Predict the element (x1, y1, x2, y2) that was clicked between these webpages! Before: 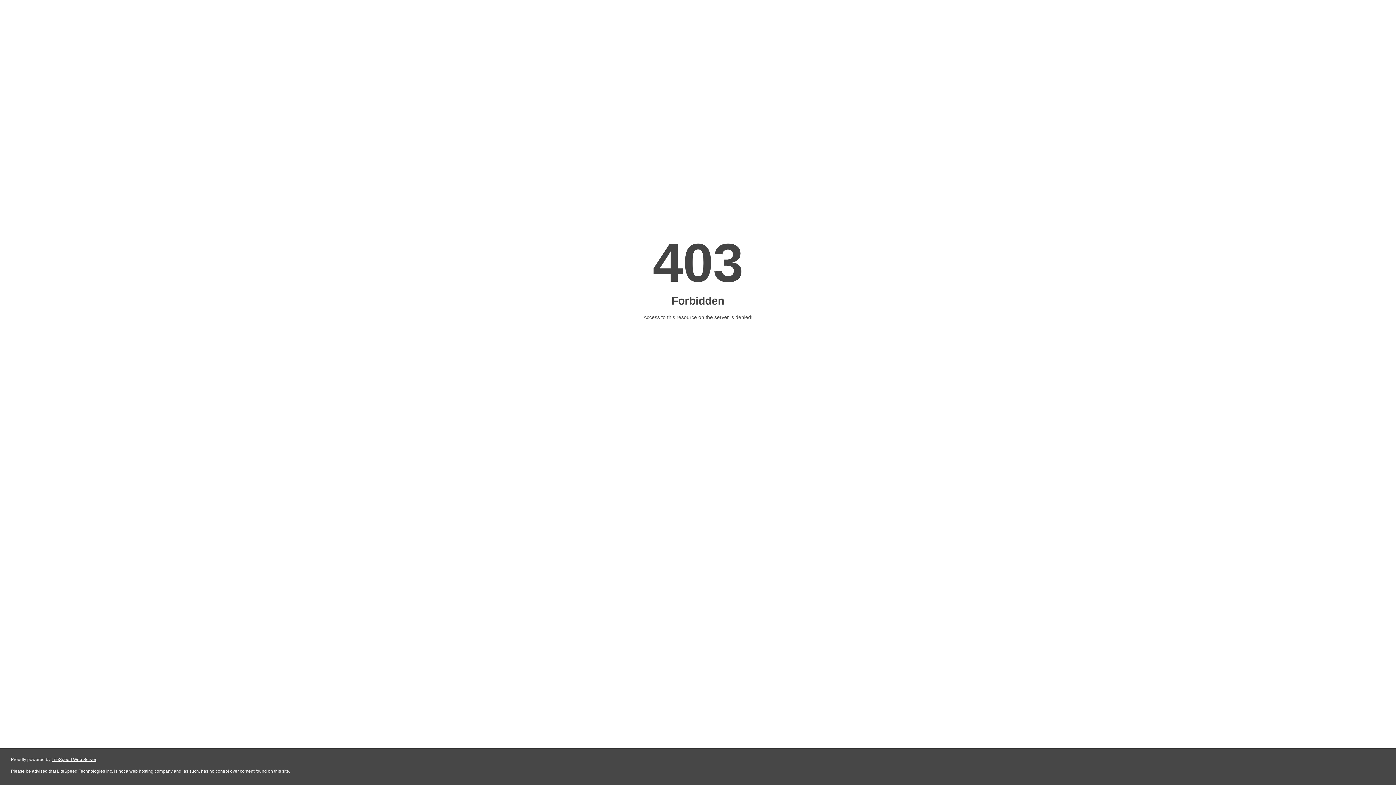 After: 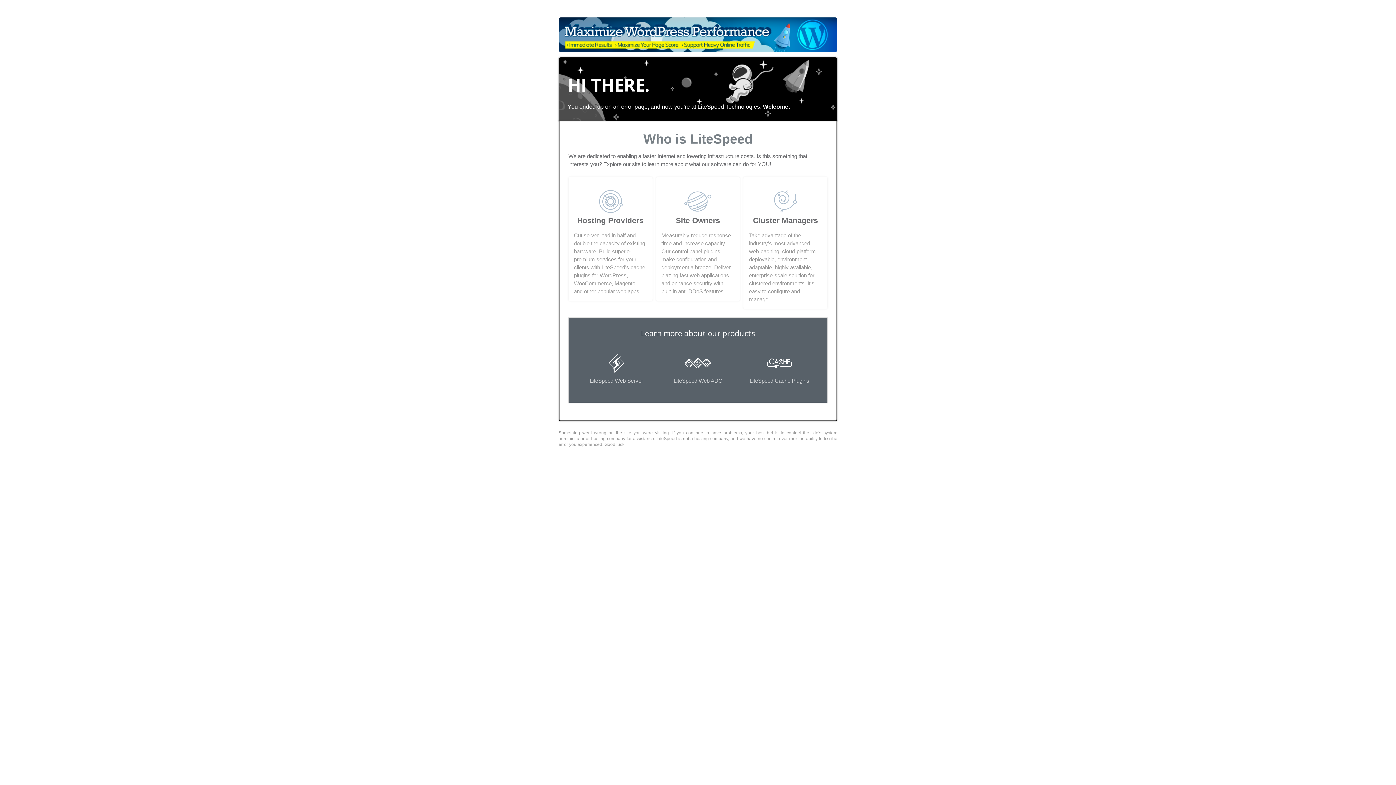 Action: bbox: (51, 757, 96, 762) label: LiteSpeed Web Server